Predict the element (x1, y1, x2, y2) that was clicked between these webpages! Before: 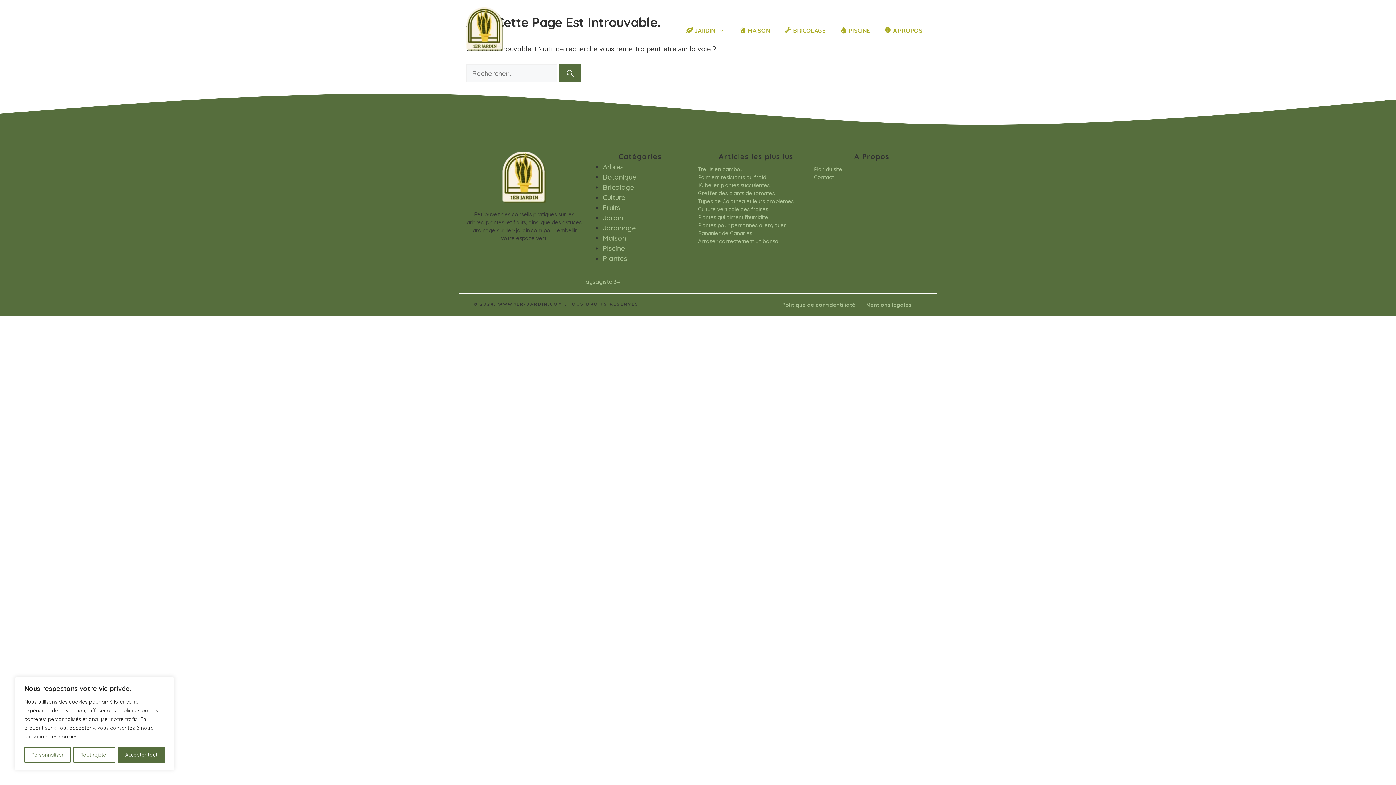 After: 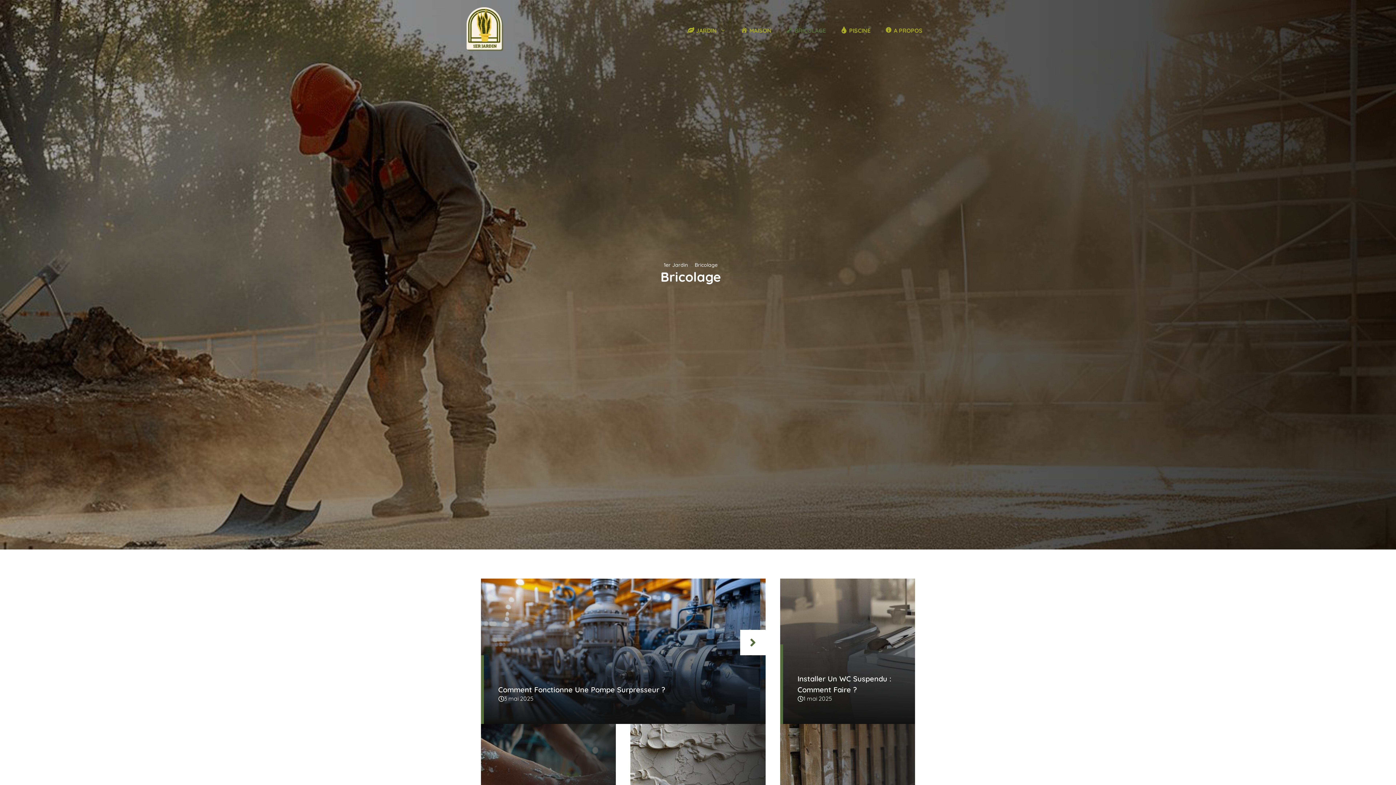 Action: label: BRICOLAGE bbox: (777, 19, 833, 41)